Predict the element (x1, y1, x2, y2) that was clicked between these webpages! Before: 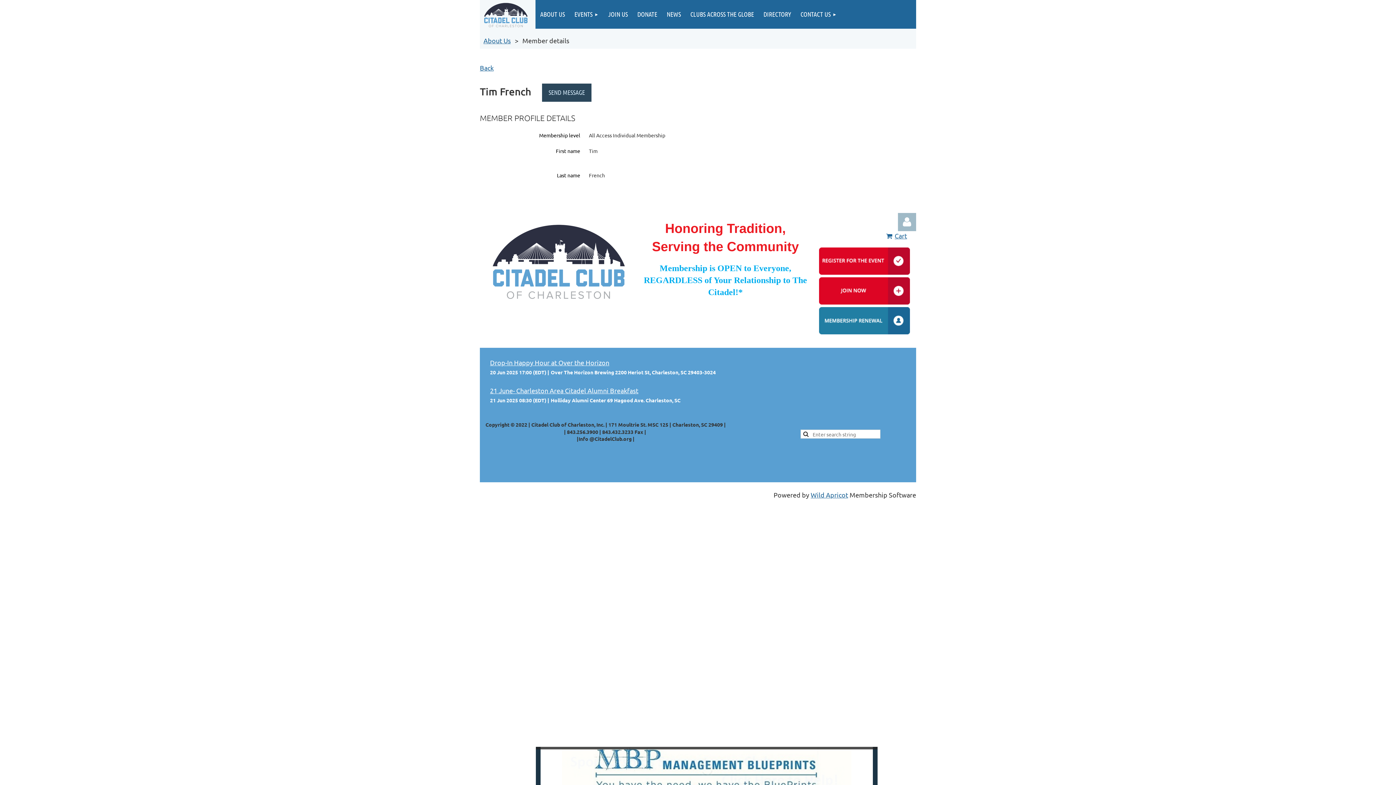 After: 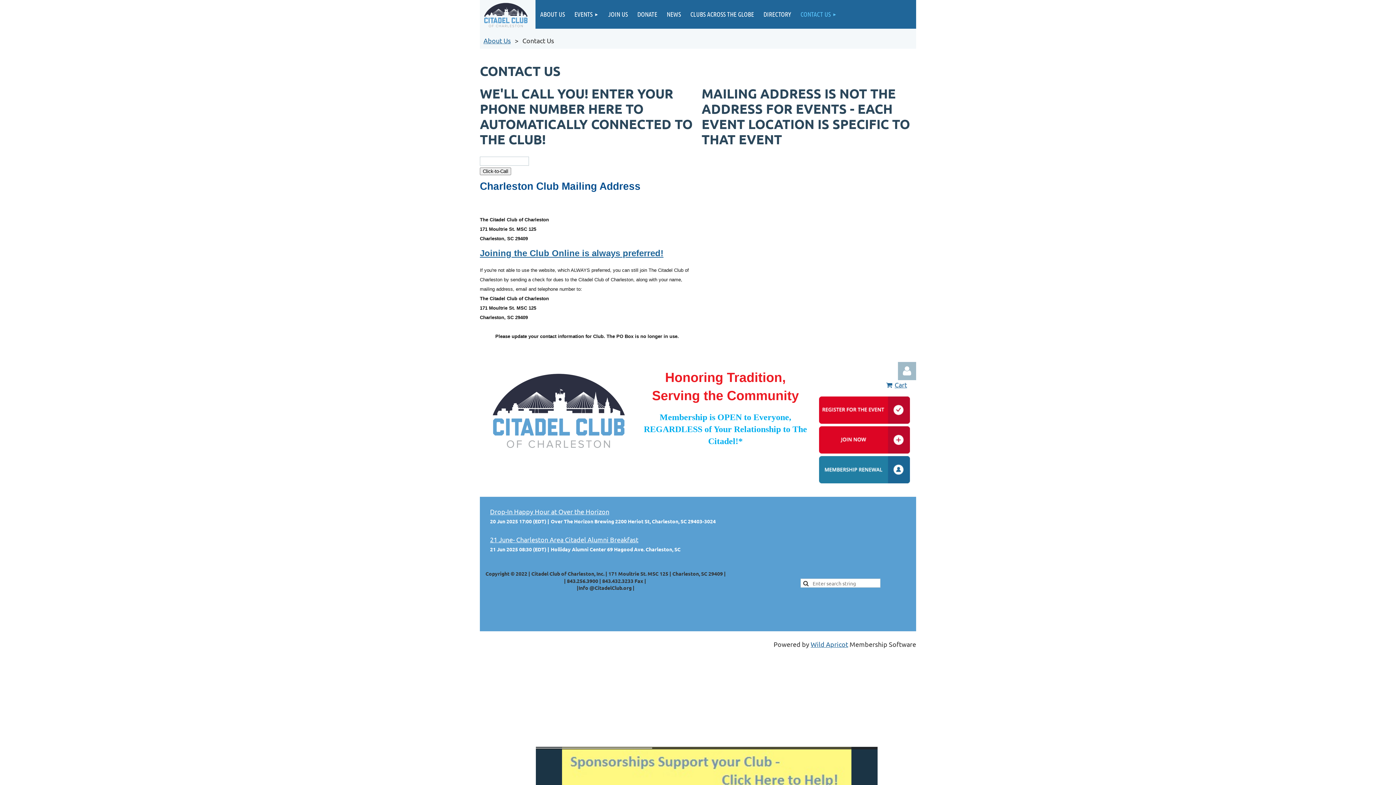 Action: label: CONTACT US bbox: (796, 0, 841, 28)